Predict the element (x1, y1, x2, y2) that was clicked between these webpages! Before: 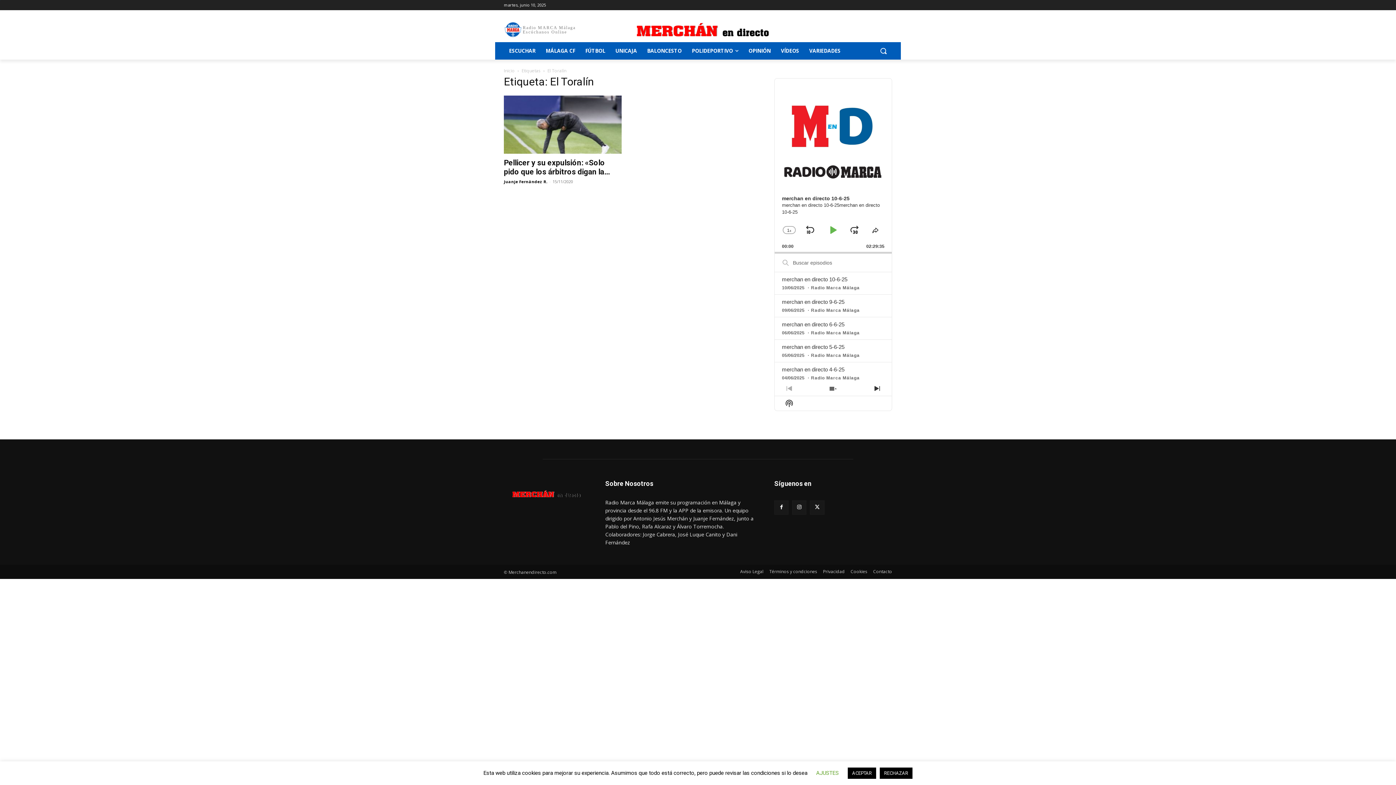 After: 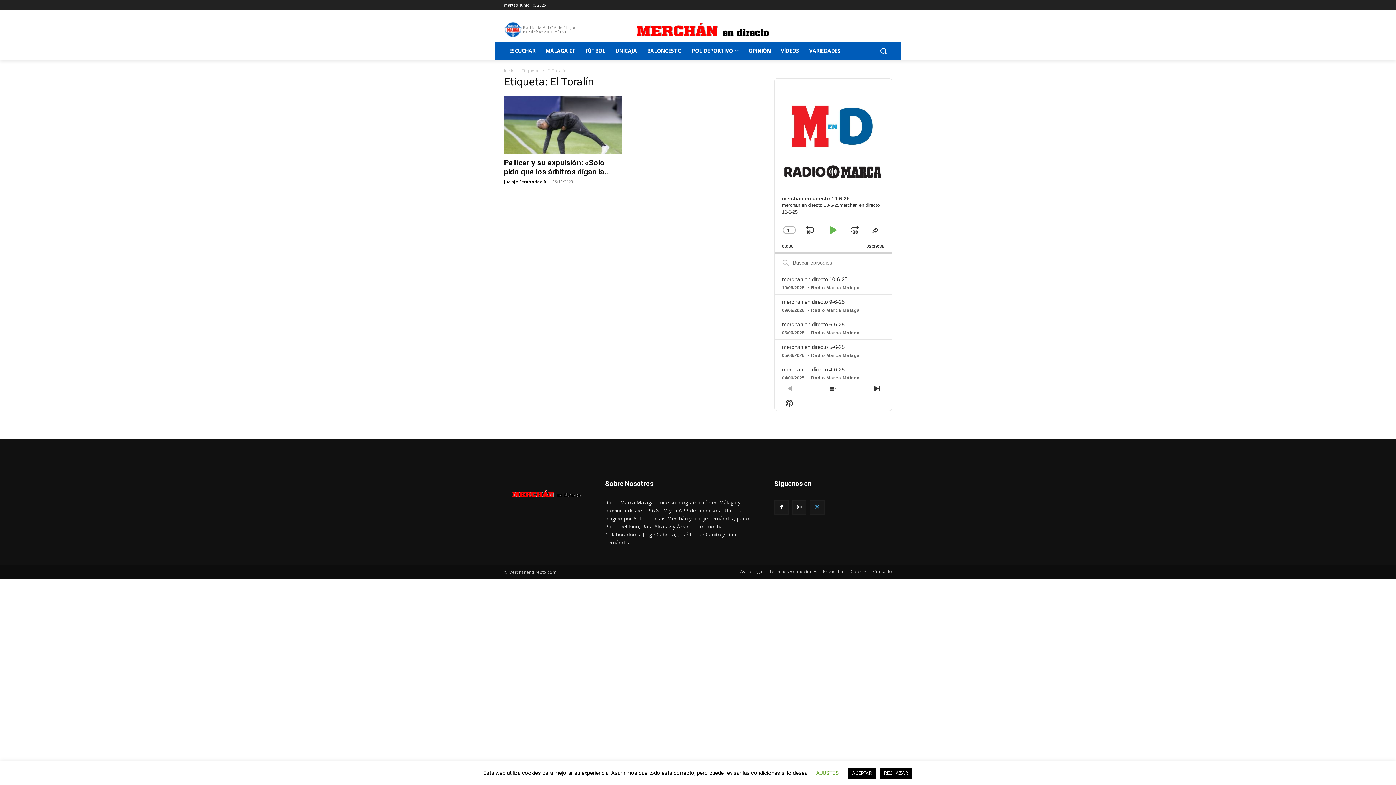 Action: bbox: (810, 500, 824, 514)